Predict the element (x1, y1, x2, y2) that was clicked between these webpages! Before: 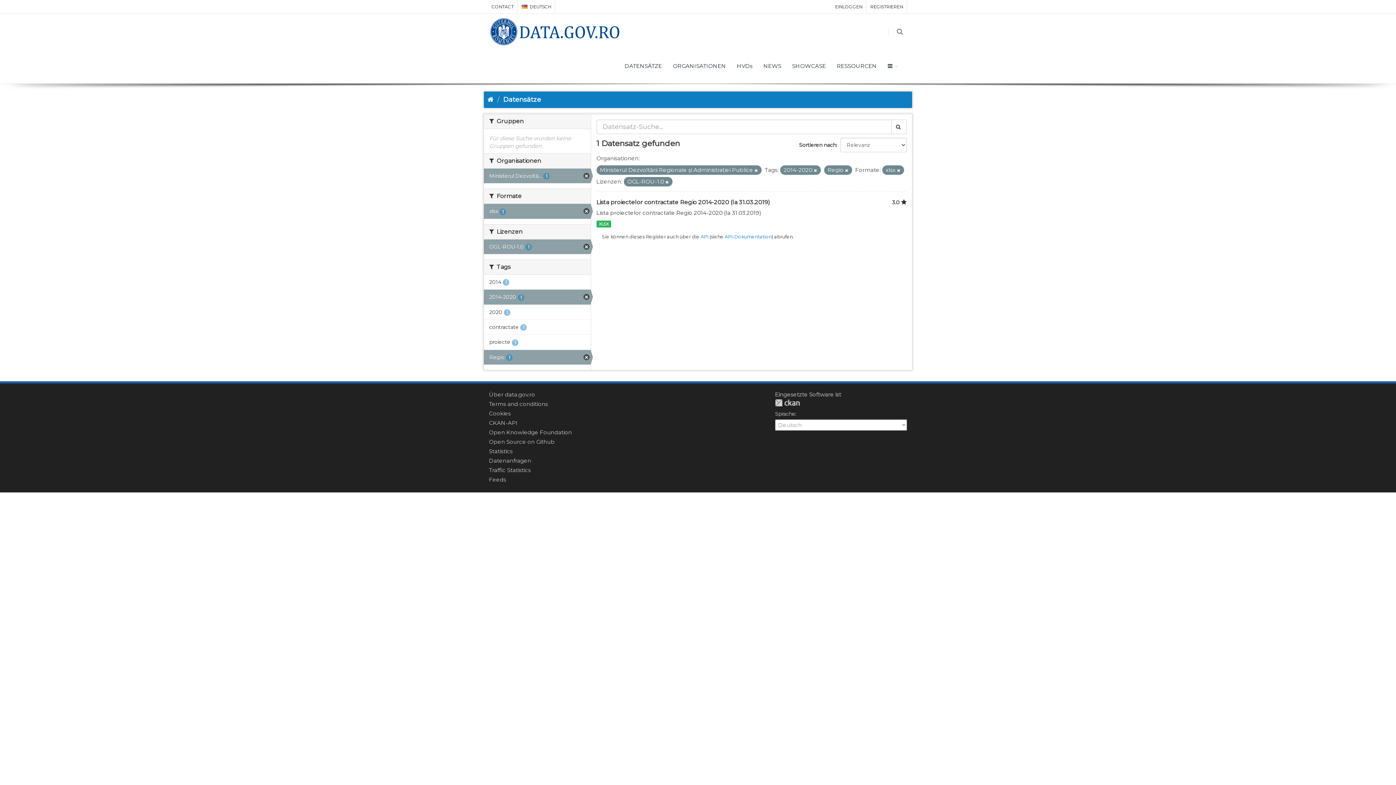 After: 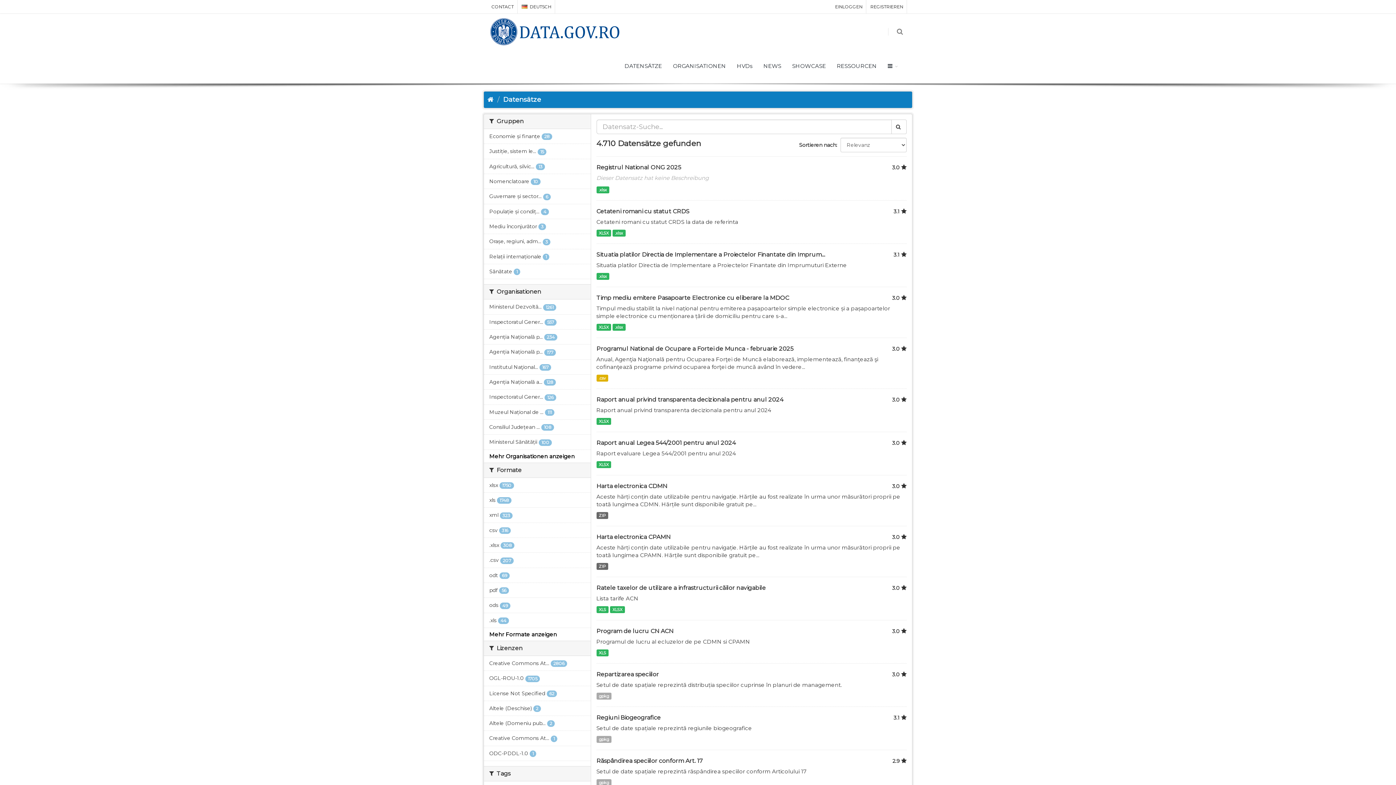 Action: label: Datensätze bbox: (503, 95, 541, 104)